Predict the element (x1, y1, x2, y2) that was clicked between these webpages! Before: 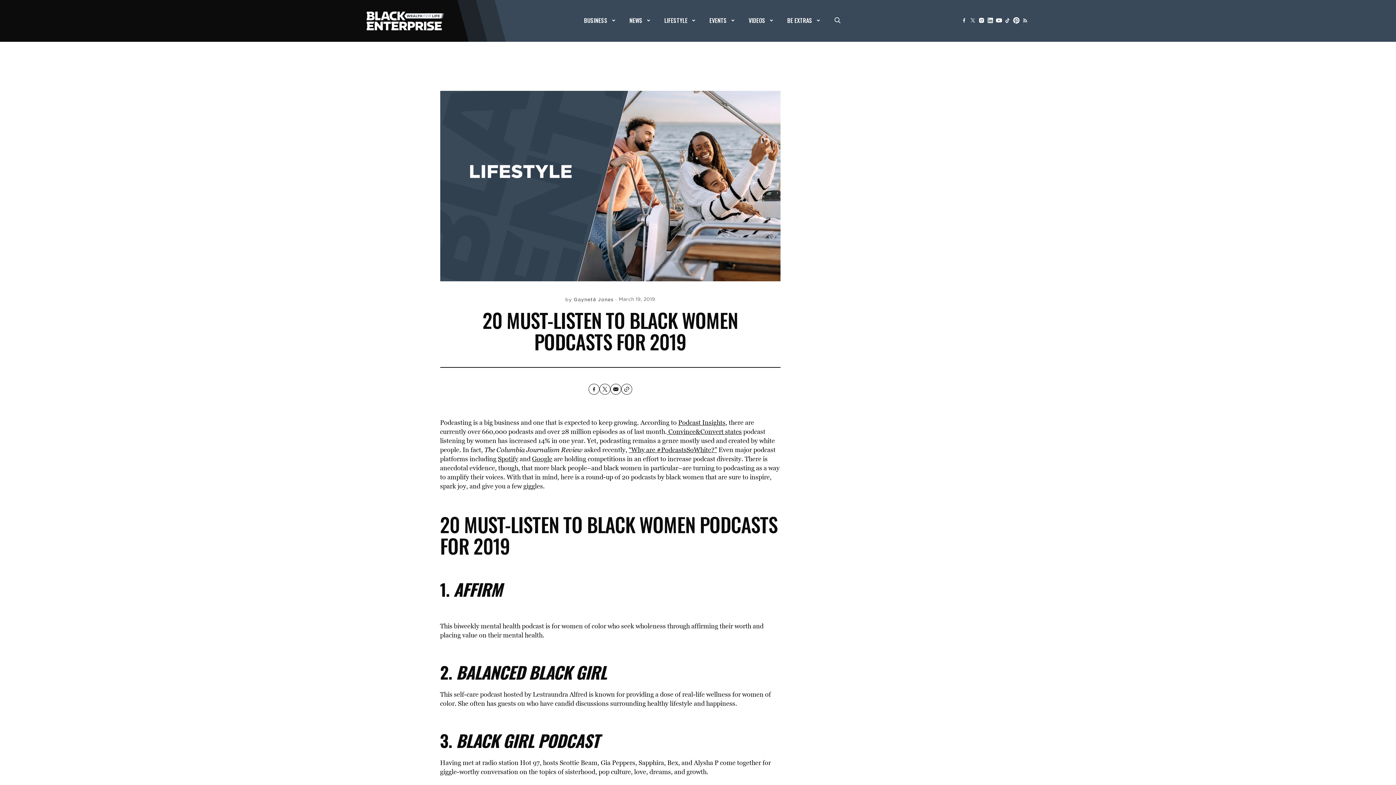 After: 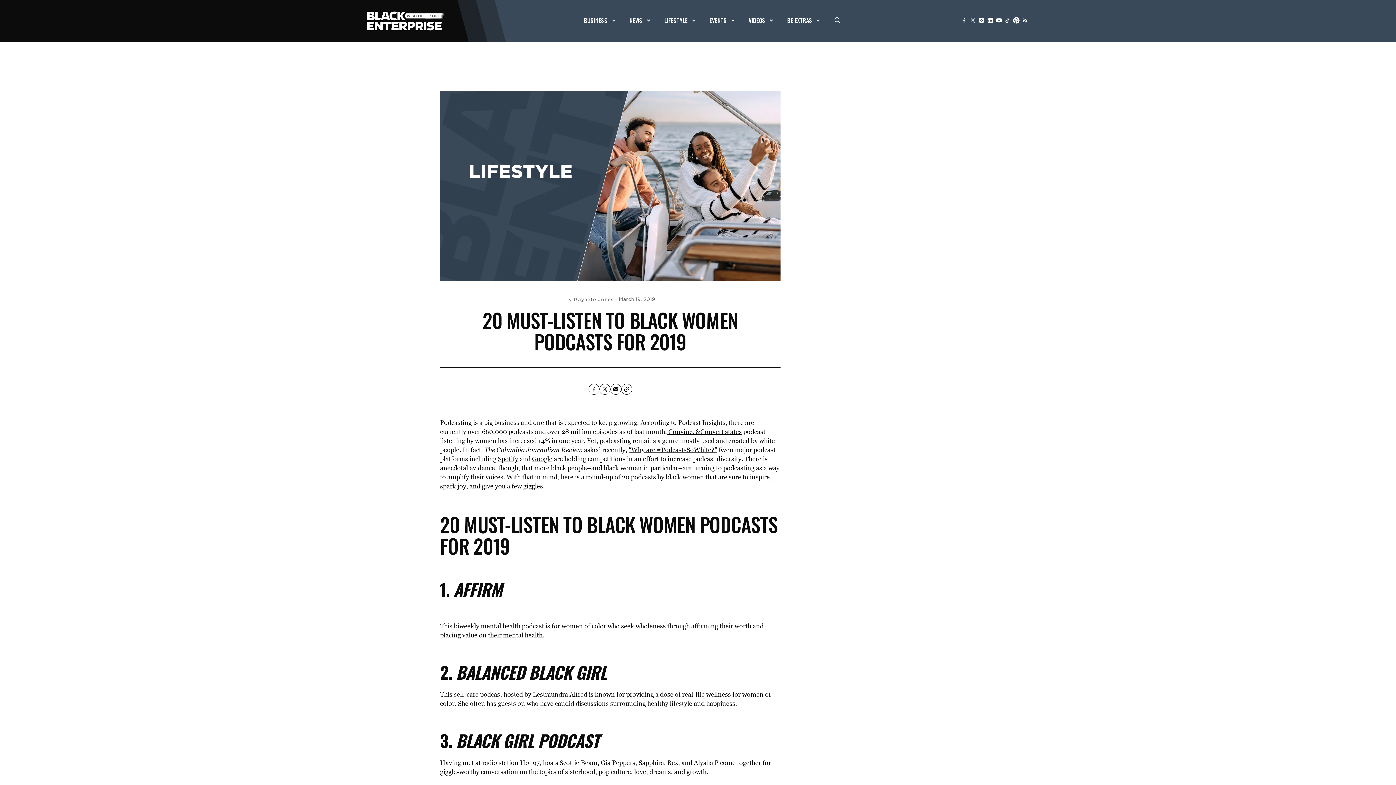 Action: bbox: (678, 418, 725, 427) label: Podcast Insights